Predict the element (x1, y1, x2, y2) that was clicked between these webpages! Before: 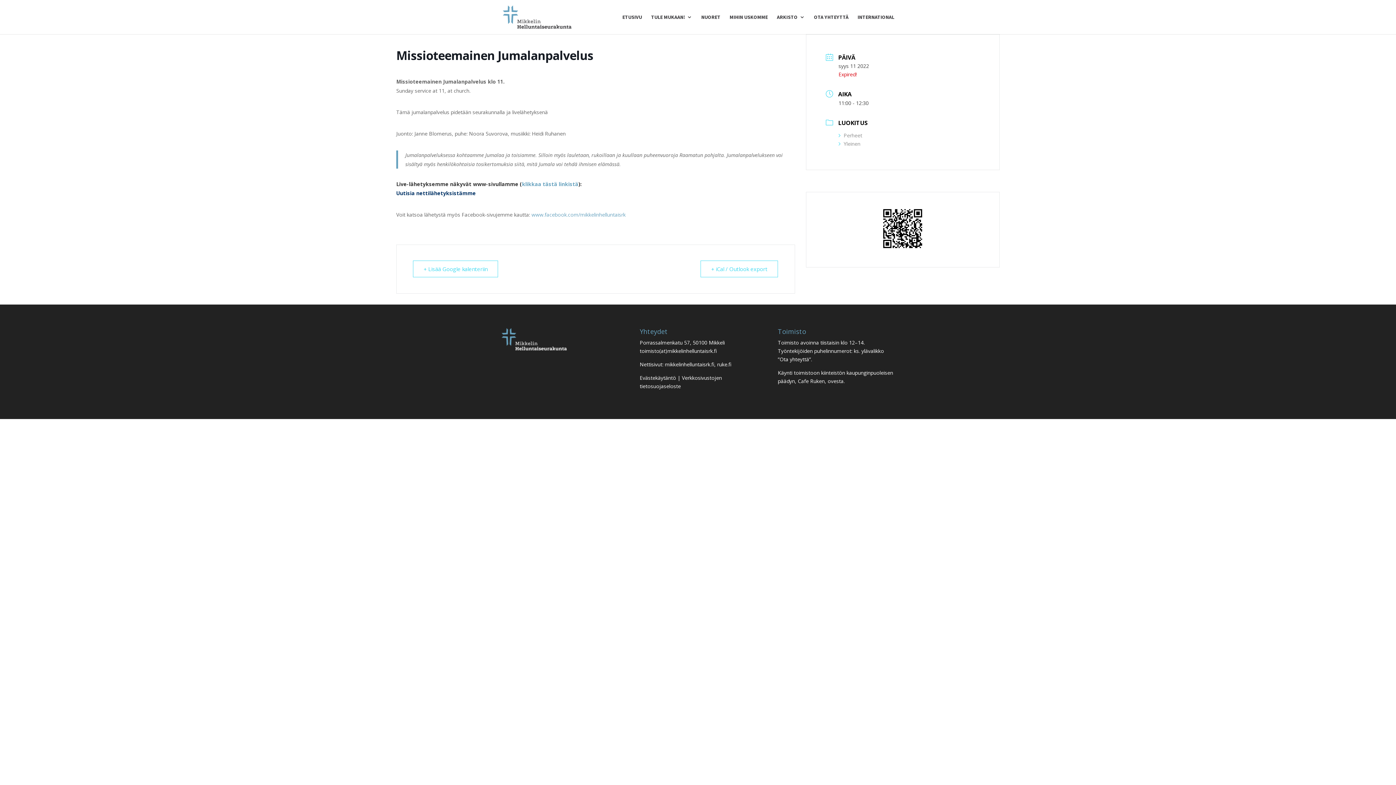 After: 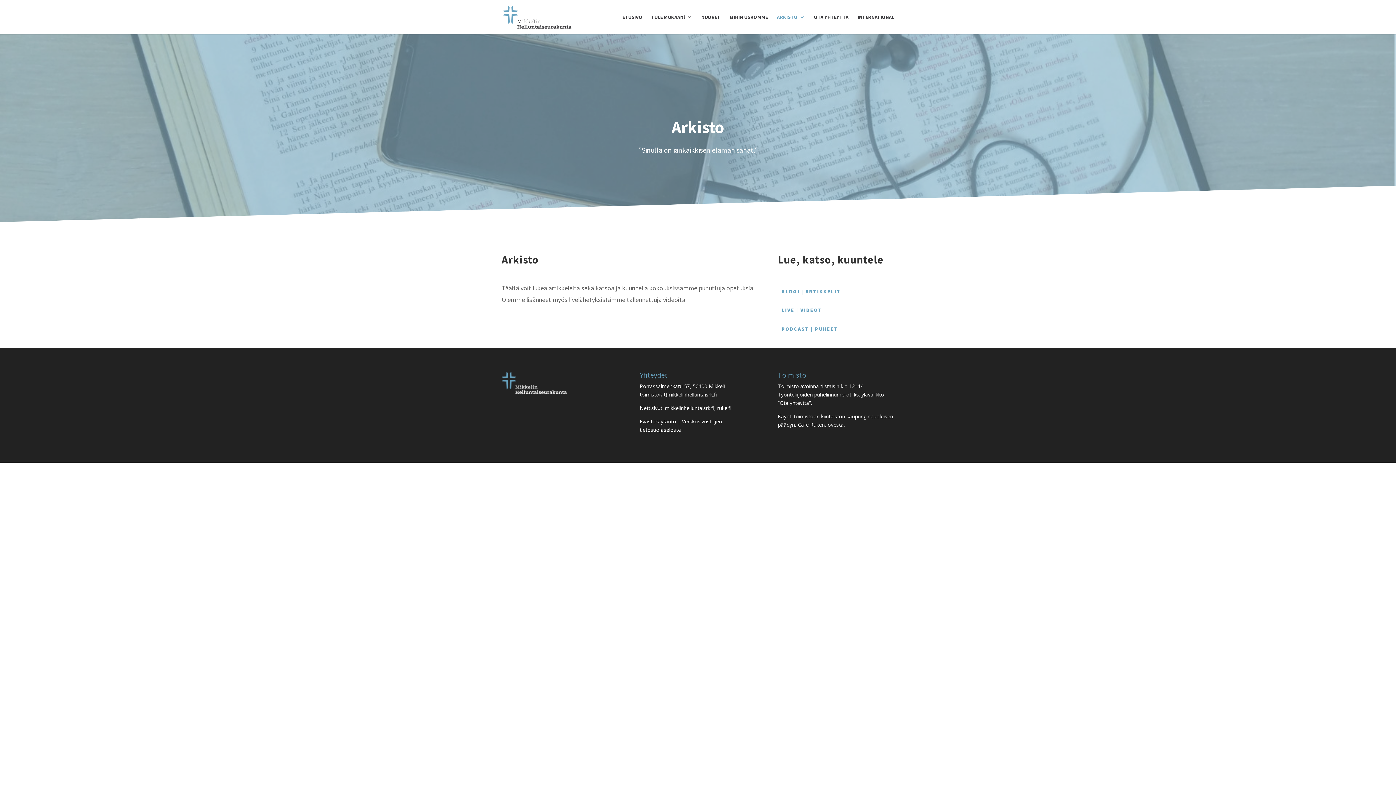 Action: bbox: (777, 14, 805, 34) label: ARKISTO